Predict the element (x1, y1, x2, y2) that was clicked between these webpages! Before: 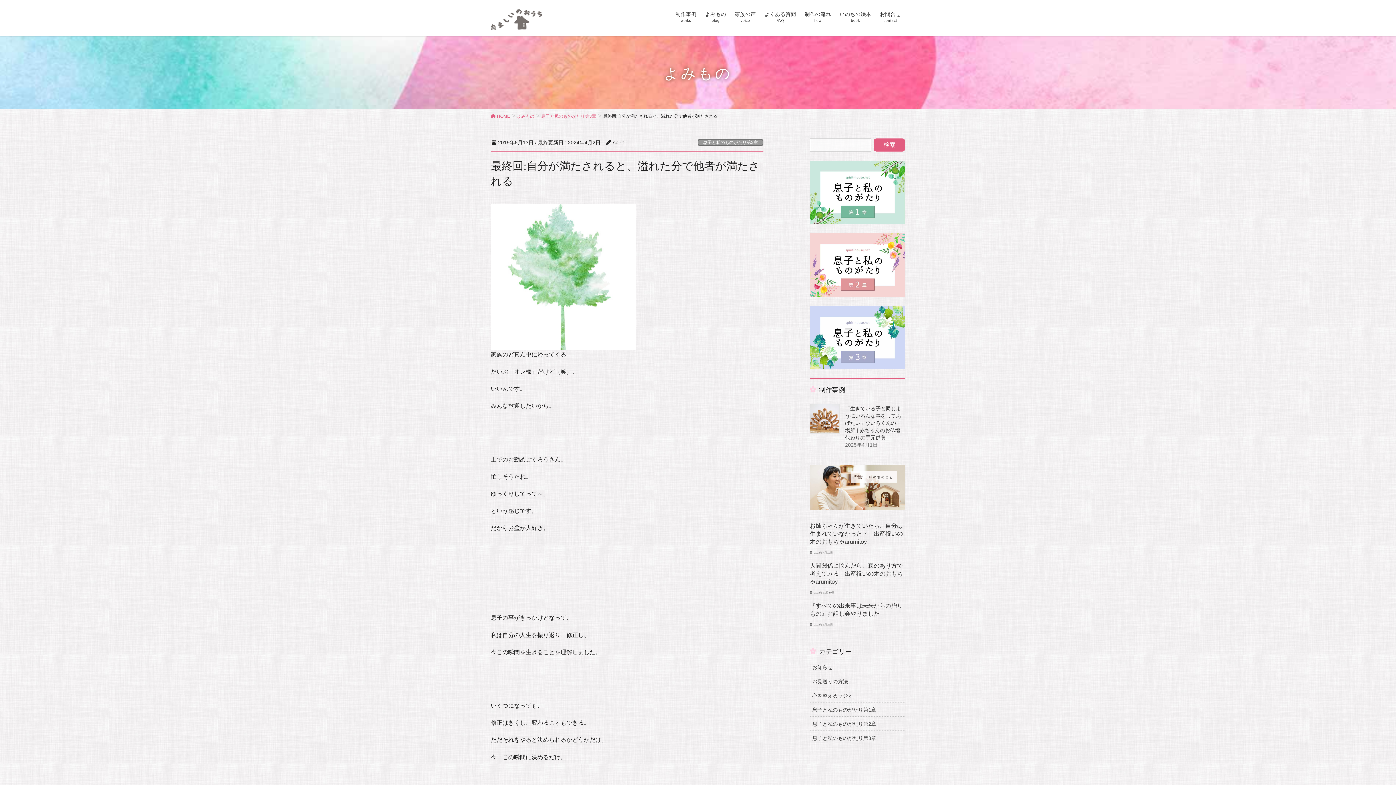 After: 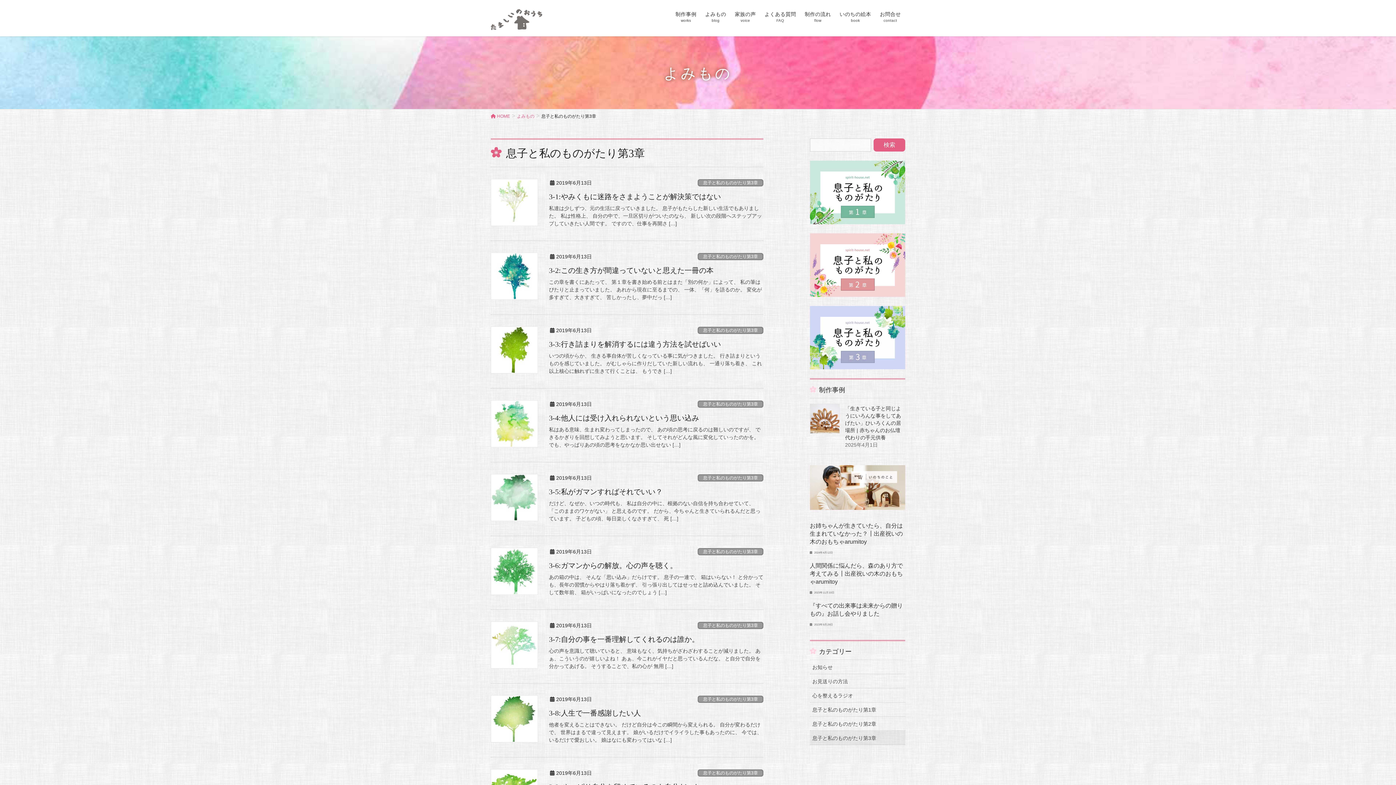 Action: label: 息子と私のものがたり第3章 bbox: (810, 731, 905, 745)